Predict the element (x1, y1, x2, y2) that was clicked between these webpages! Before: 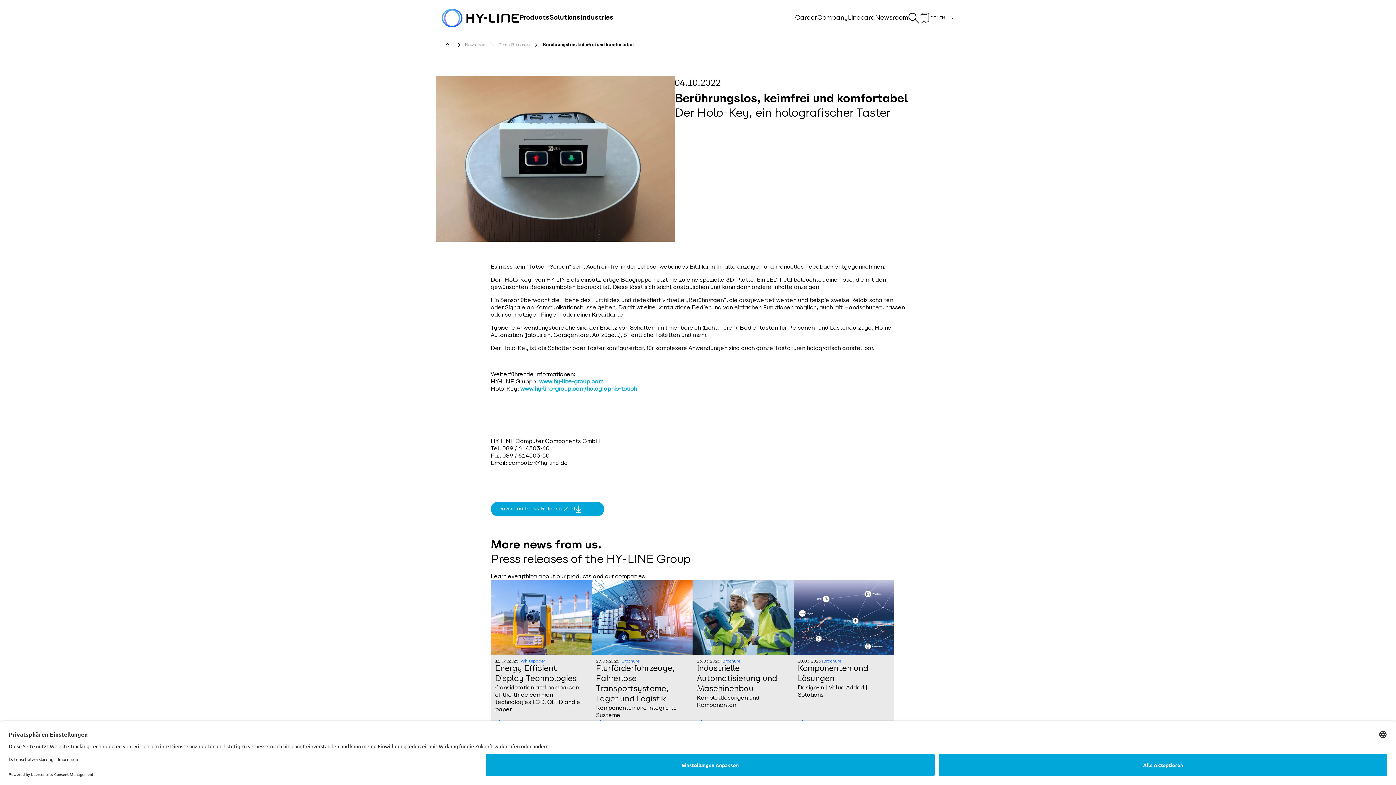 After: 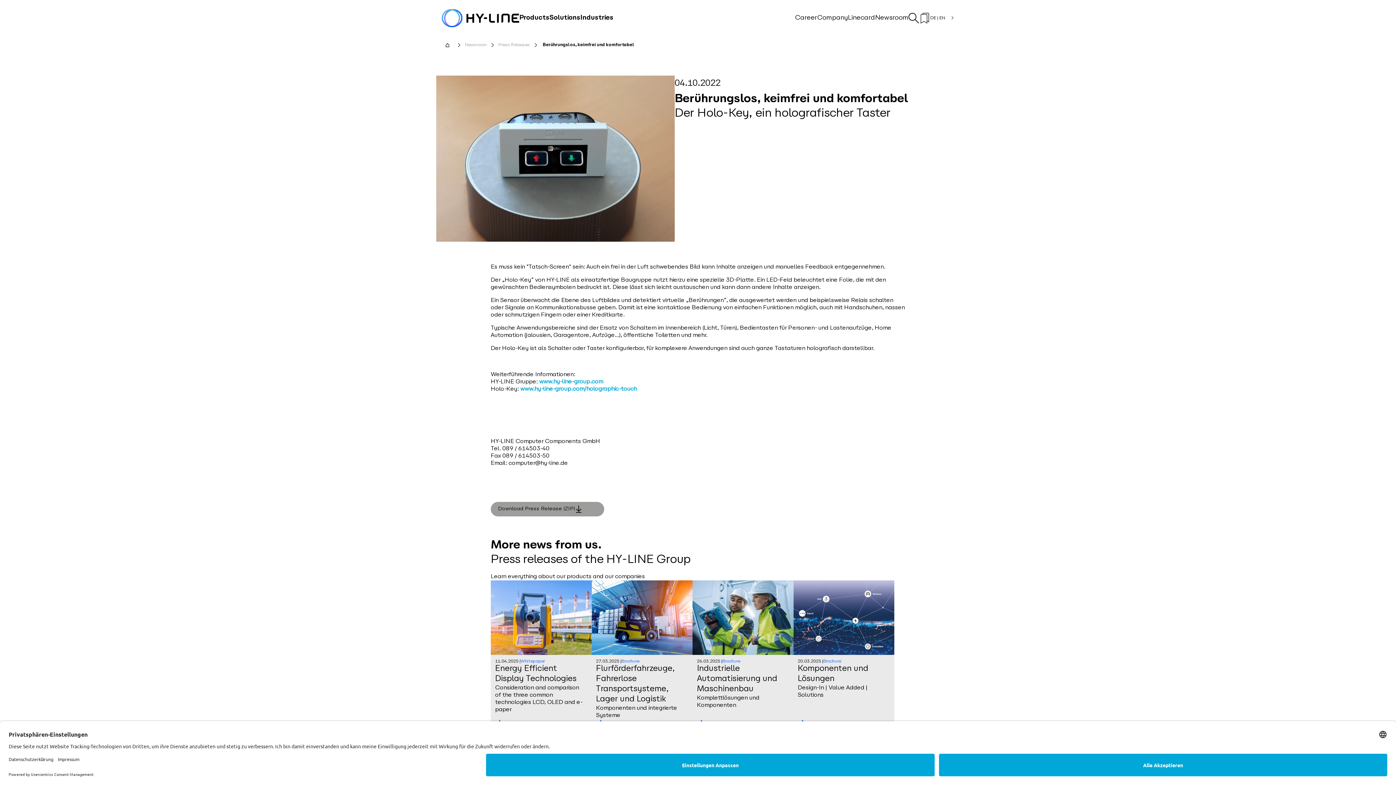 Action: bbox: (490, 502, 604, 516) label: Download Press Release (ZIP)